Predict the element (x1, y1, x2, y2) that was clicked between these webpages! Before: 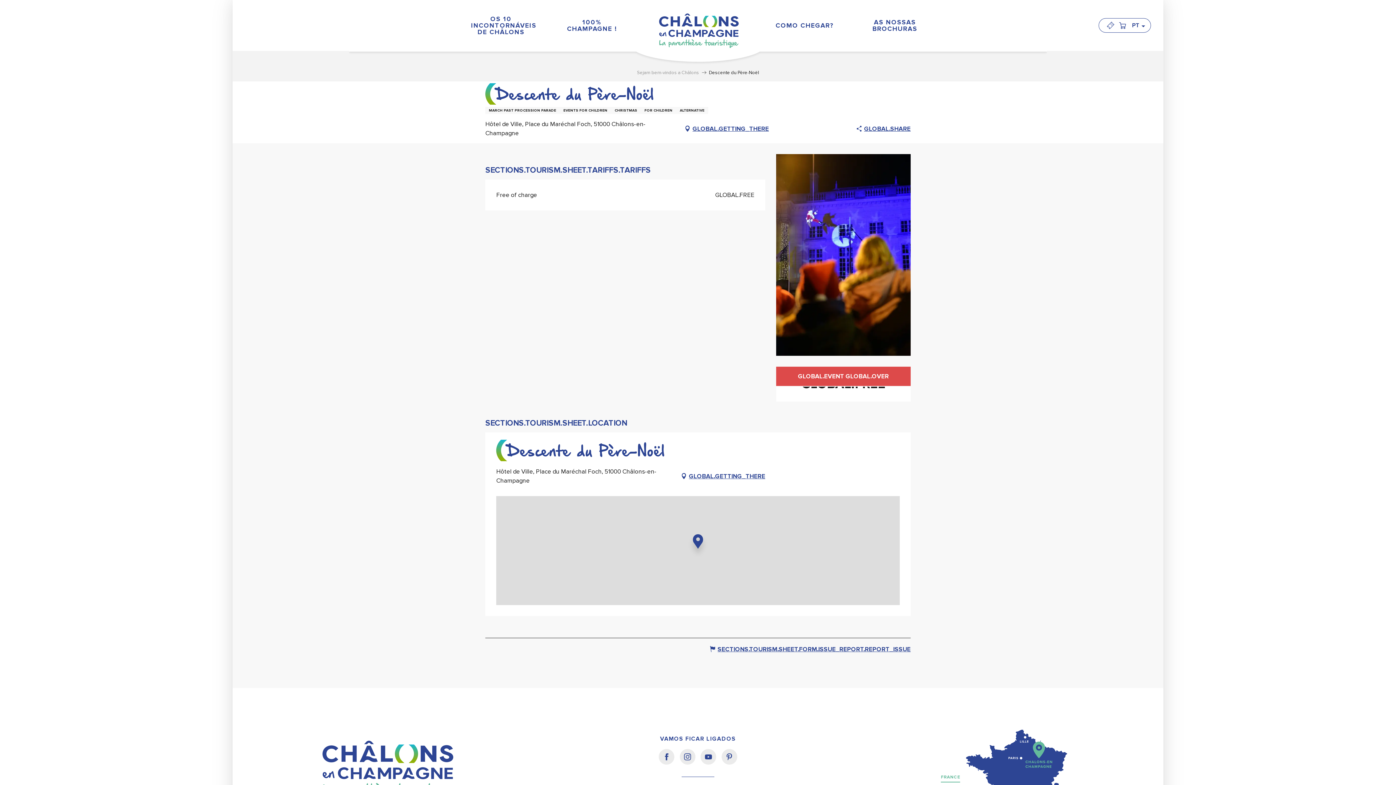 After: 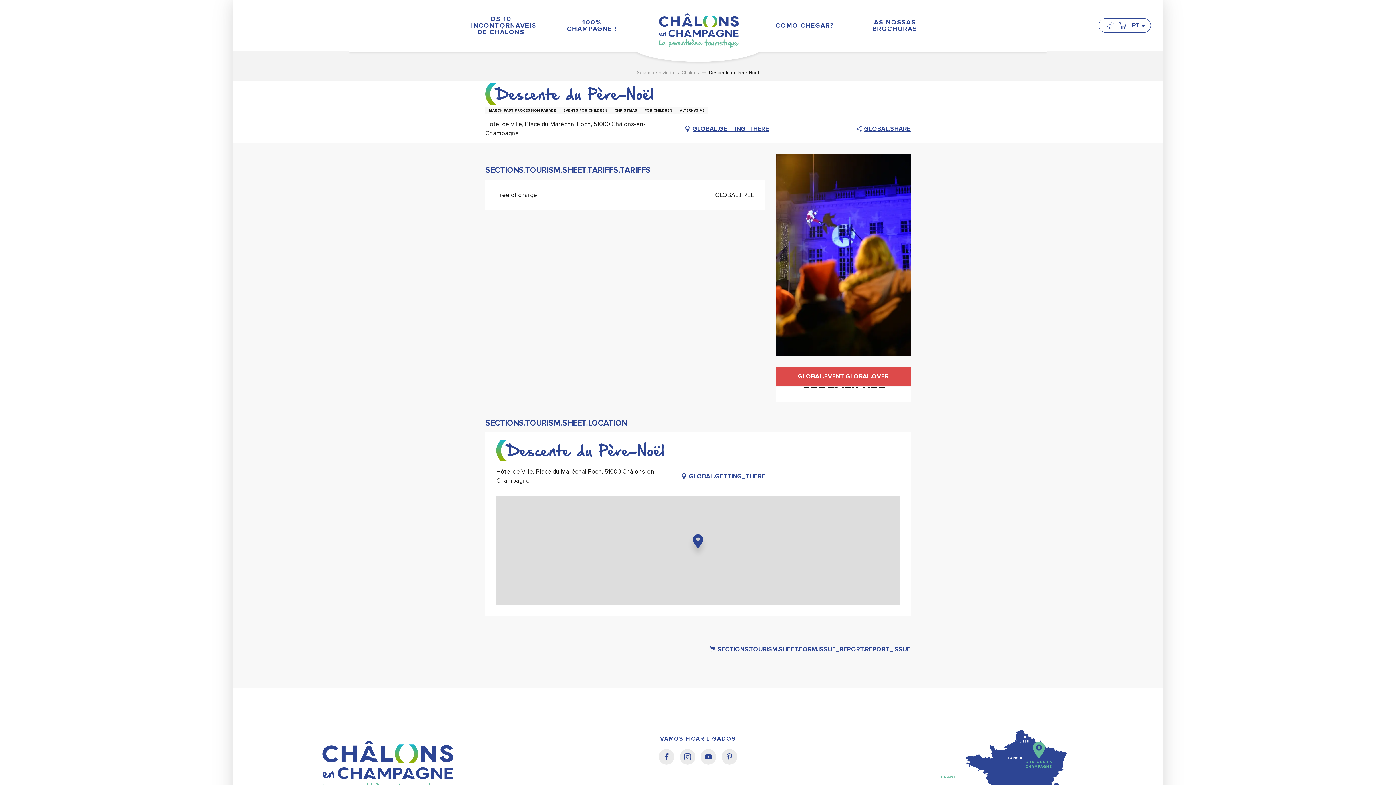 Action: label: FRANCE bbox: (941, 769, 960, 782)